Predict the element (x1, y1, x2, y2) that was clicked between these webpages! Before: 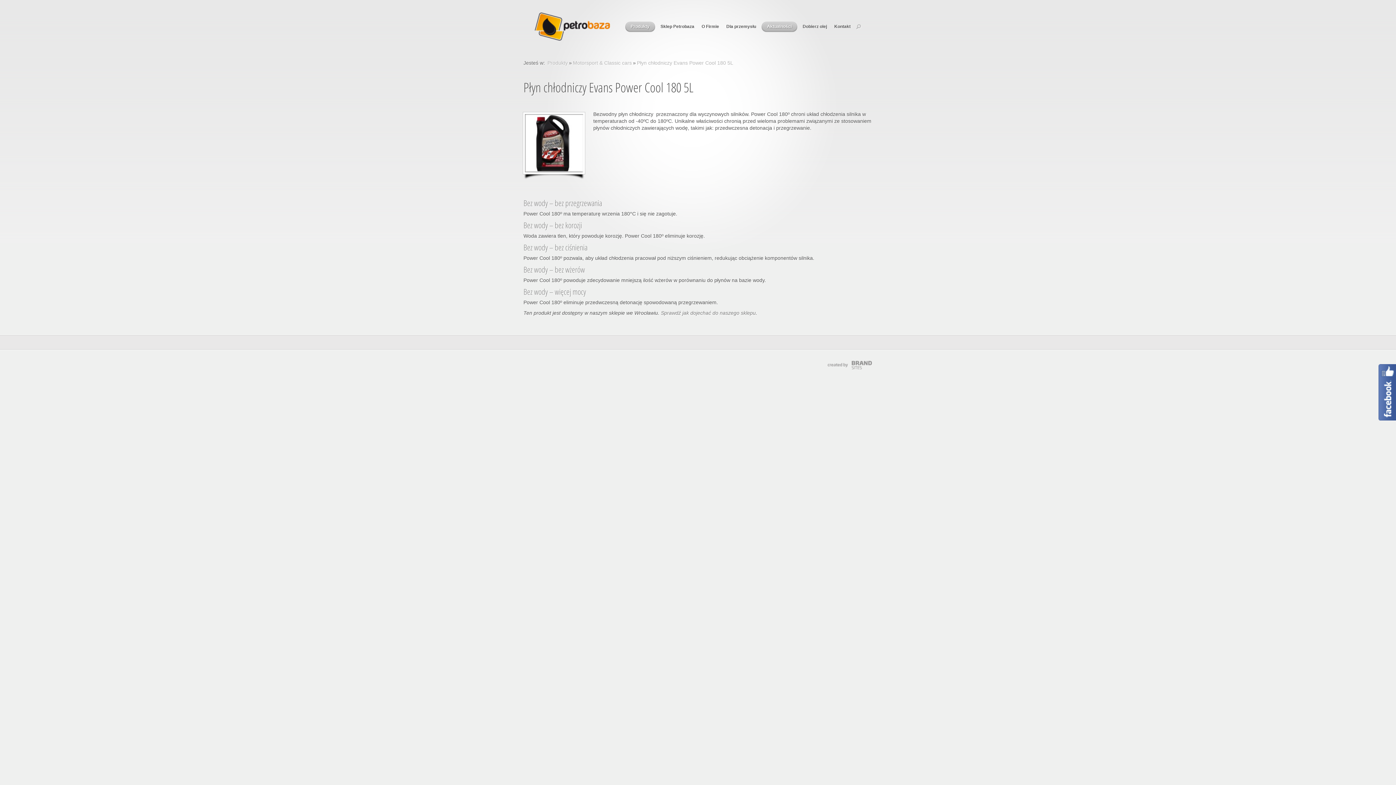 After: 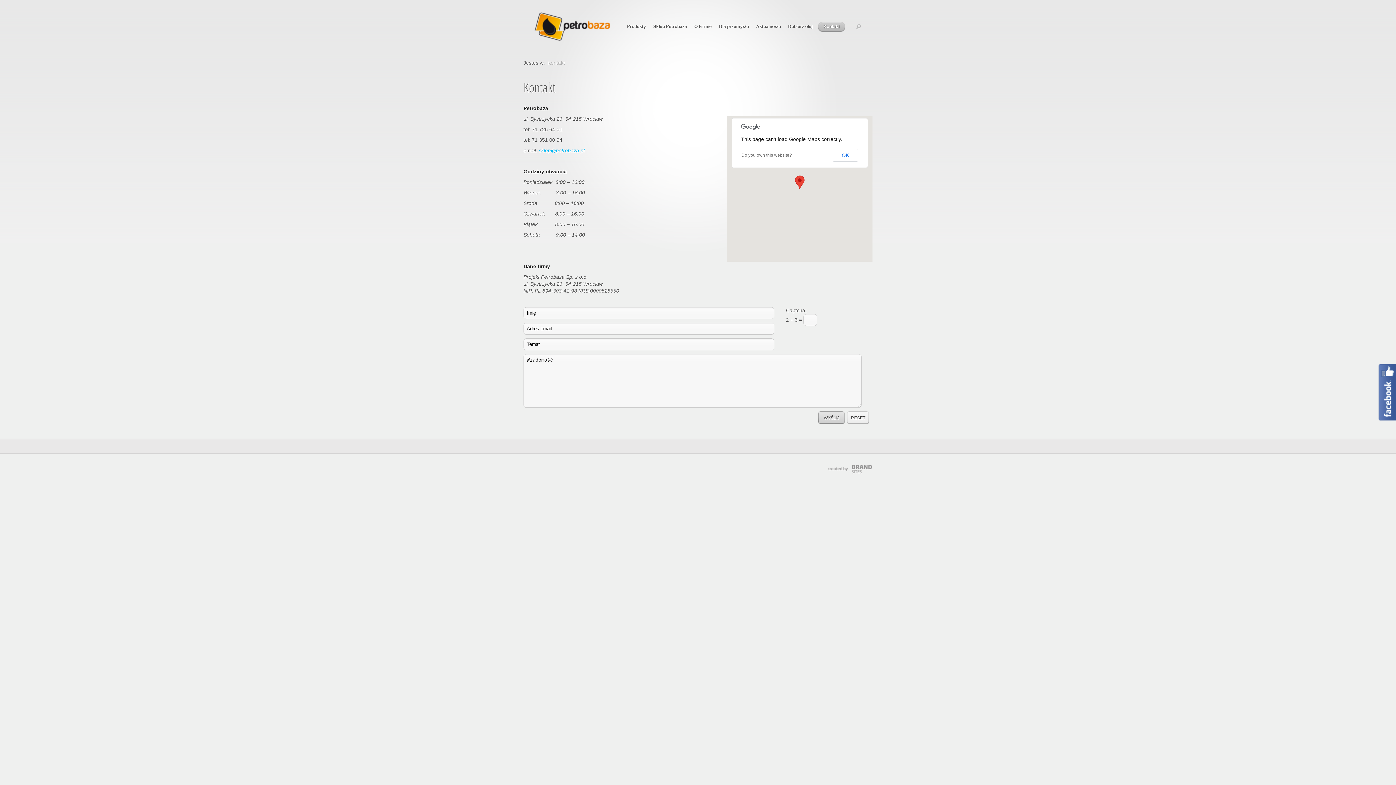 Action: bbox: (832, 21, 850, 31) label: Kontakt